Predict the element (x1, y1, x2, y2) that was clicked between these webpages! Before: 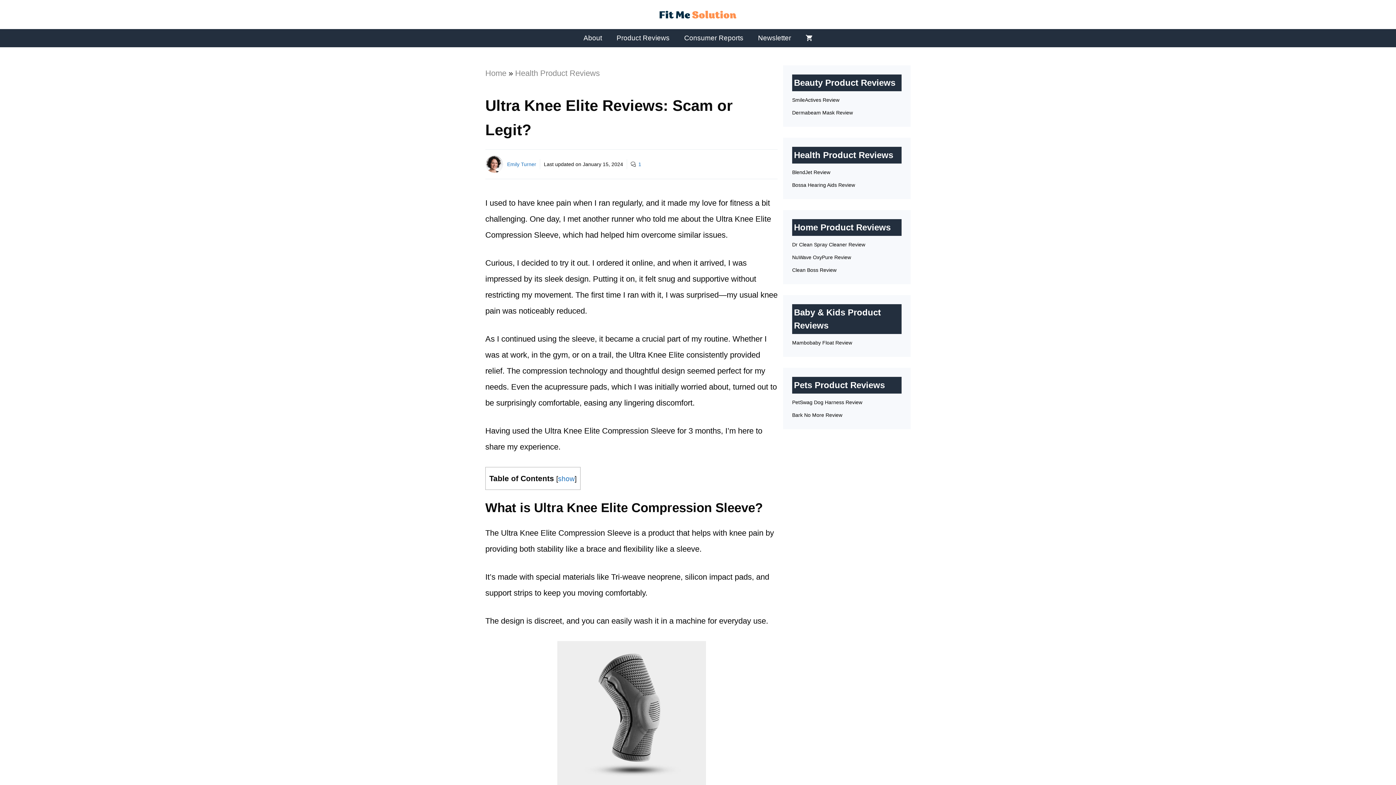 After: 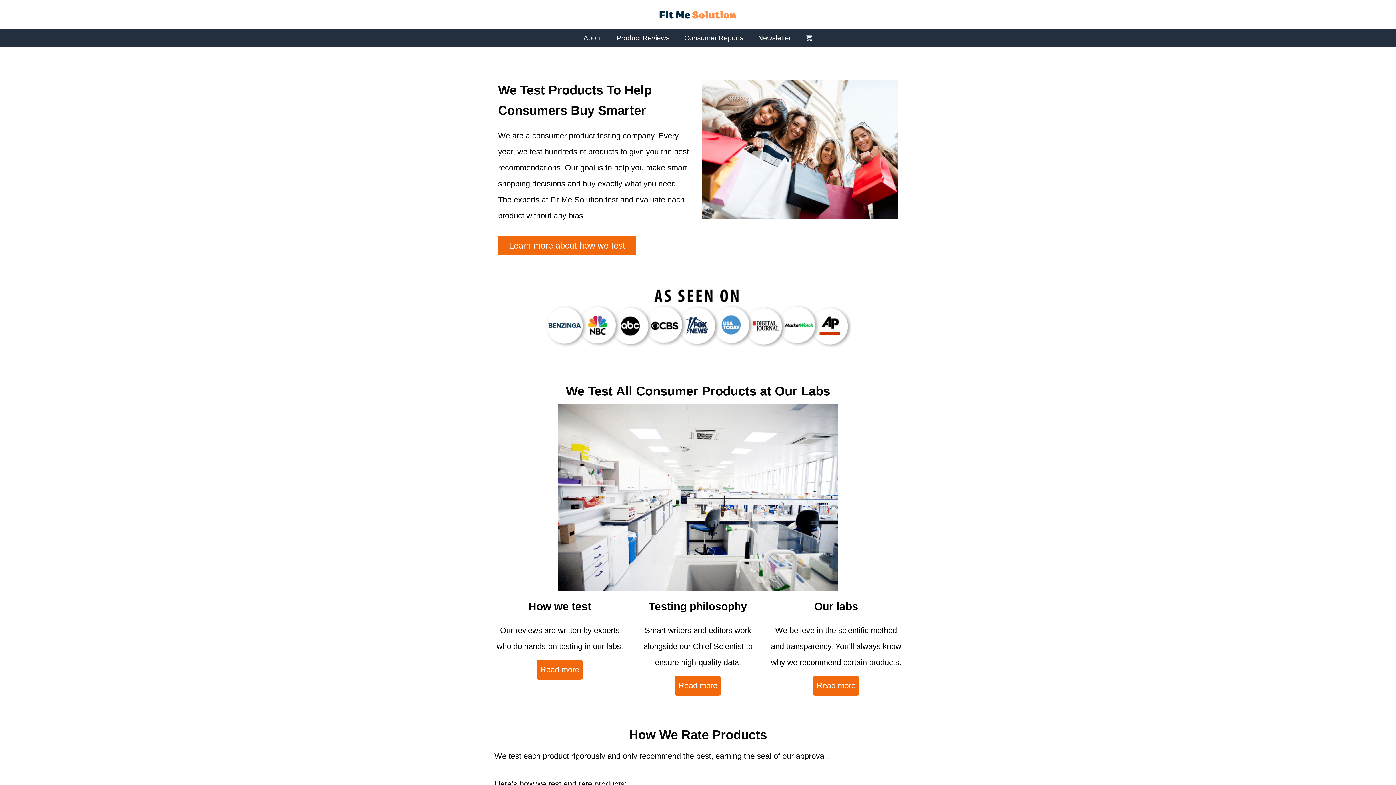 Action: label: Home bbox: (485, 68, 506, 77)